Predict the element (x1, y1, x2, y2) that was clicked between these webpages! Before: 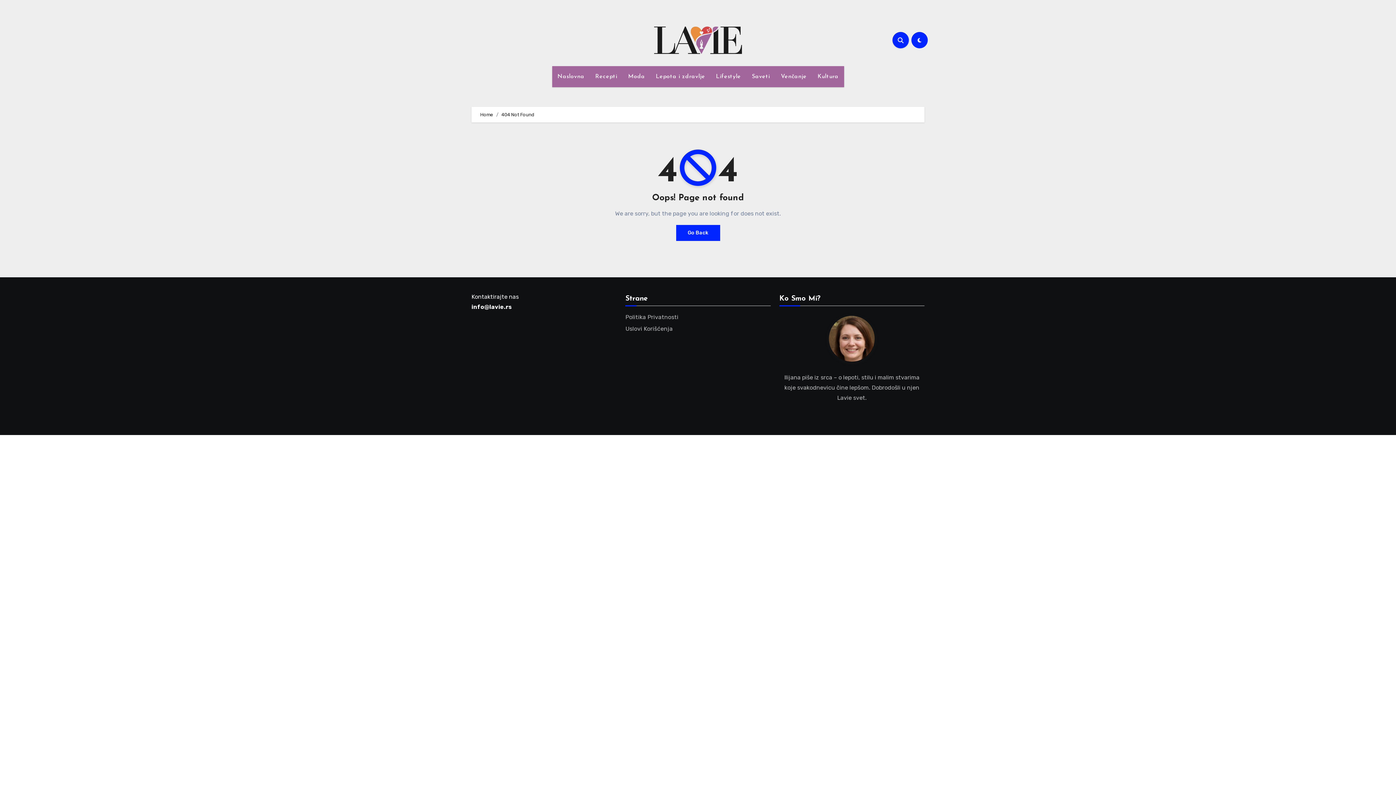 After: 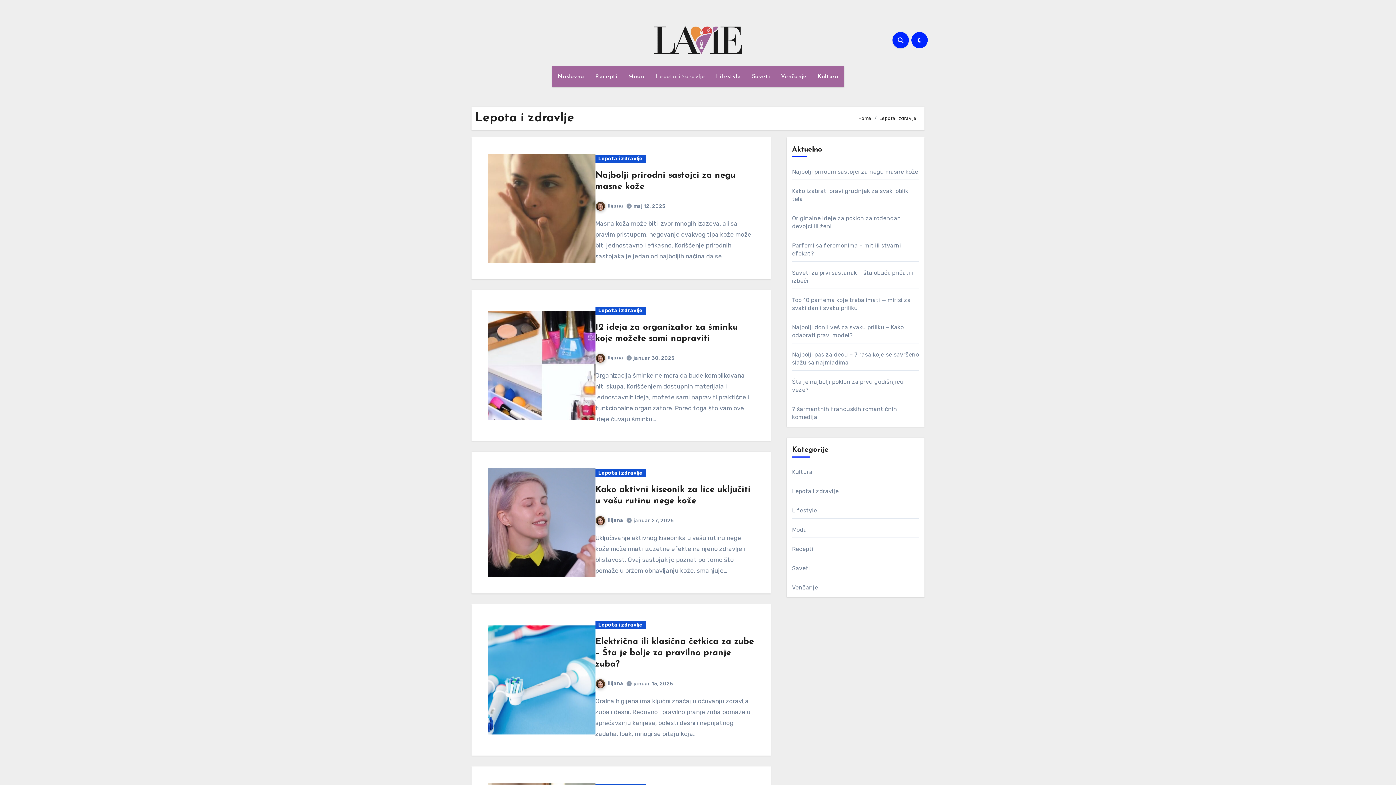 Action: bbox: (650, 66, 710, 87) label: Lepota i zdravlje